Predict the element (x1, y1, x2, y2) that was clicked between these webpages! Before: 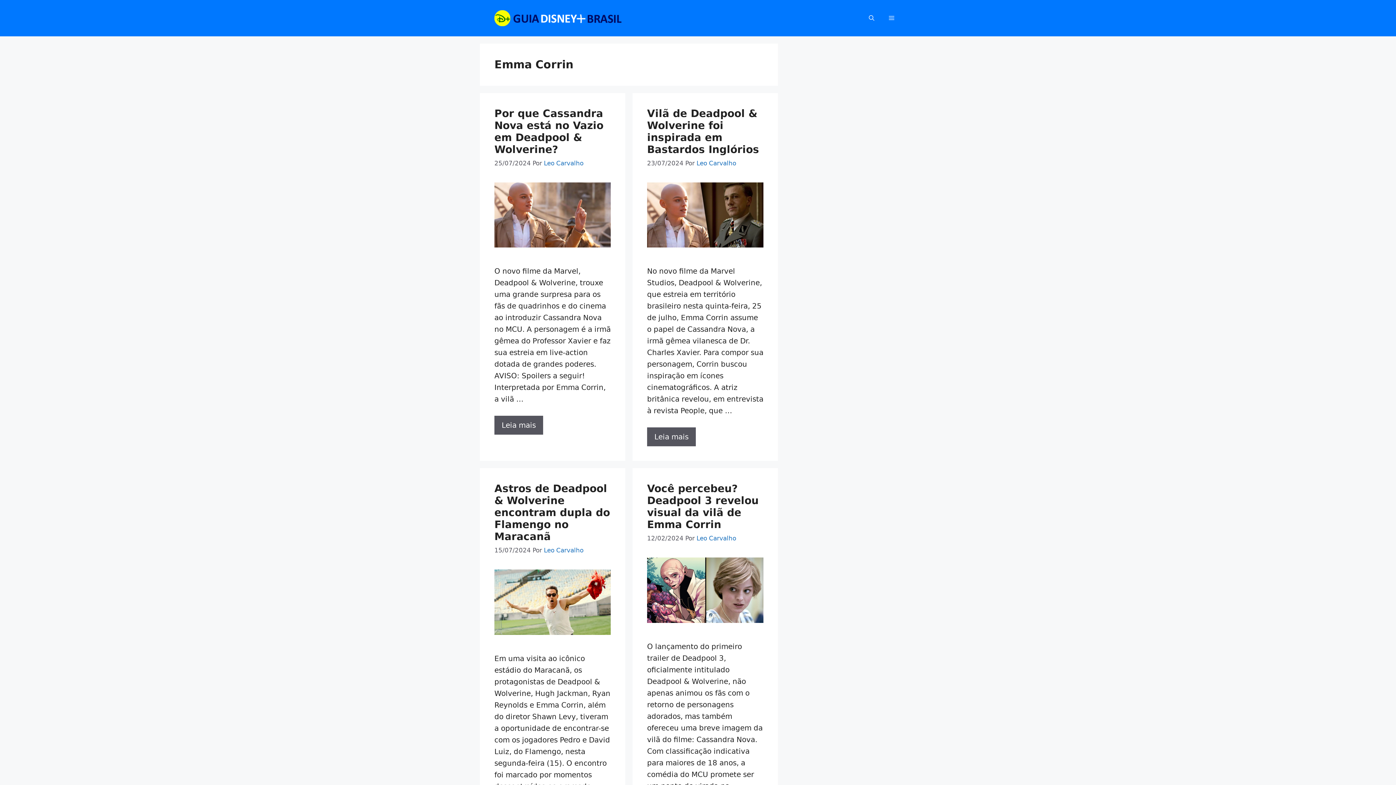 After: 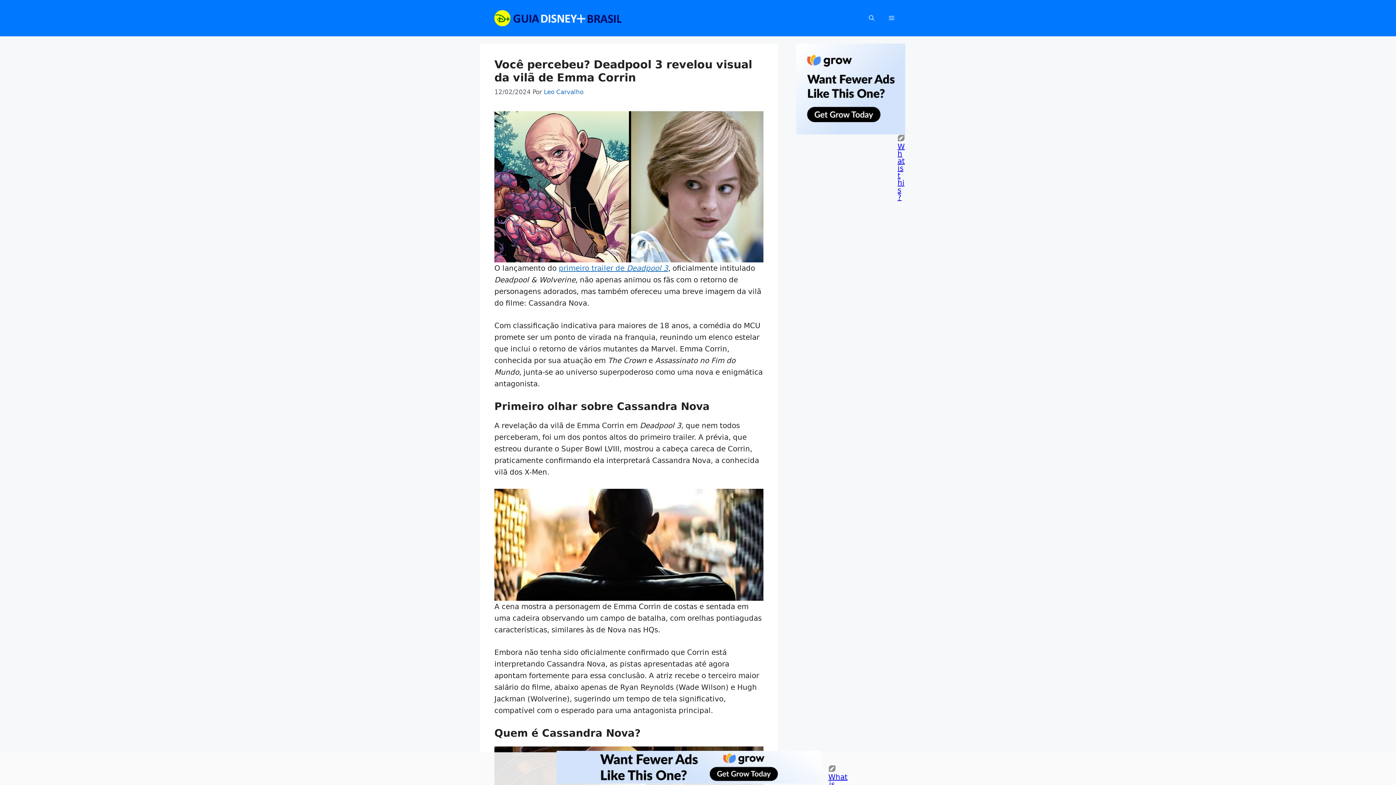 Action: bbox: (647, 616, 763, 625)